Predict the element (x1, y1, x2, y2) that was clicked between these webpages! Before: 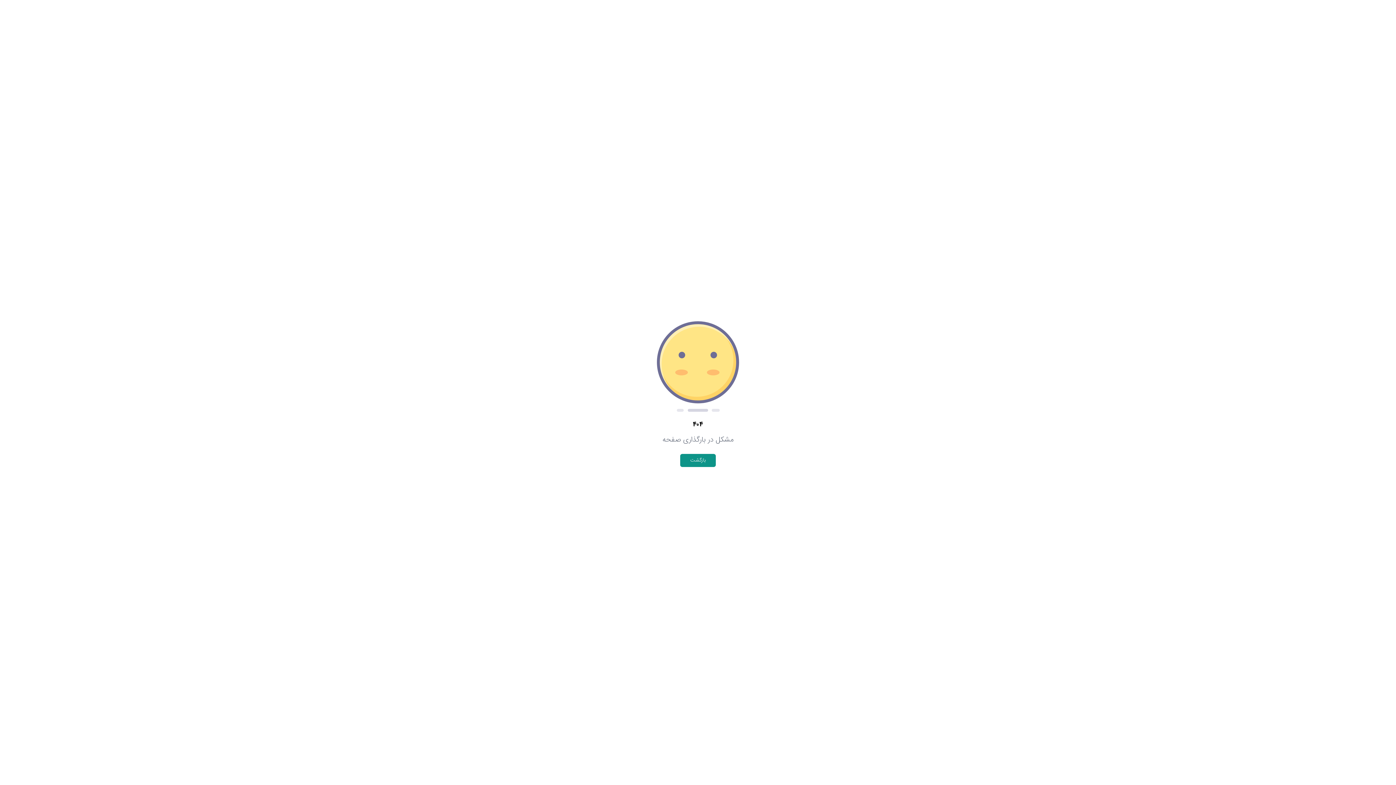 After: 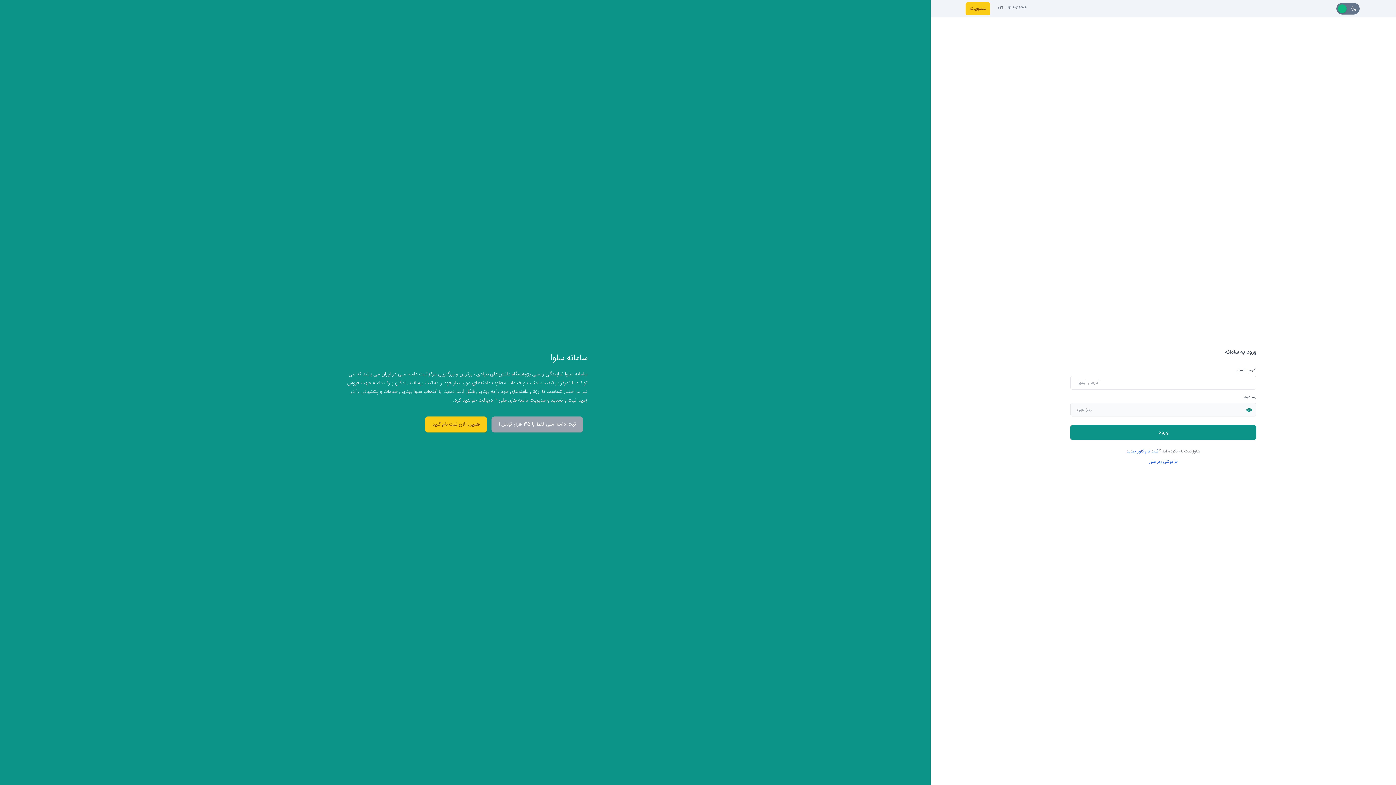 Action: bbox: (680, 454, 716, 467) label: بازگشت